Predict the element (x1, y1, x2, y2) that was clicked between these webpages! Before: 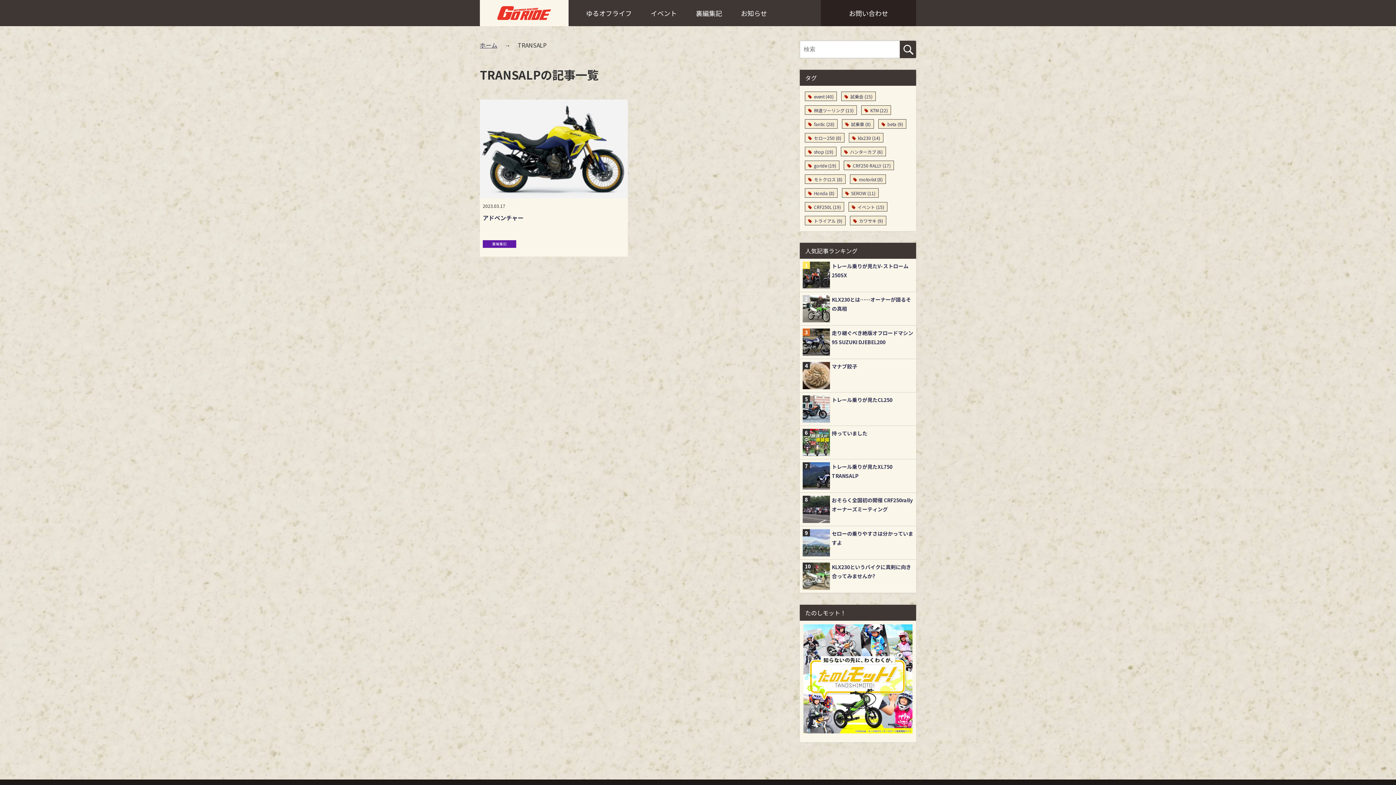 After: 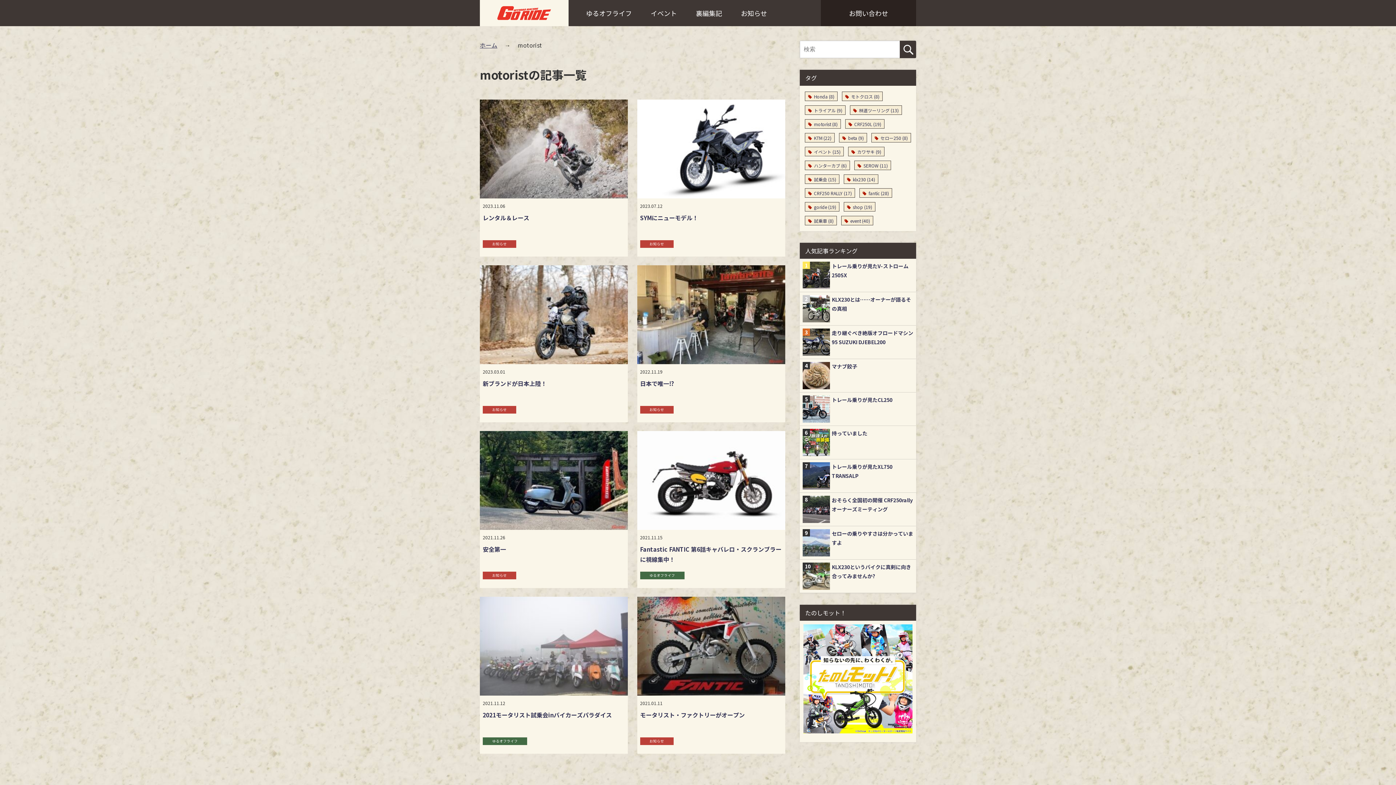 Action: label: motorist (8個の項目) bbox: (850, 174, 886, 184)